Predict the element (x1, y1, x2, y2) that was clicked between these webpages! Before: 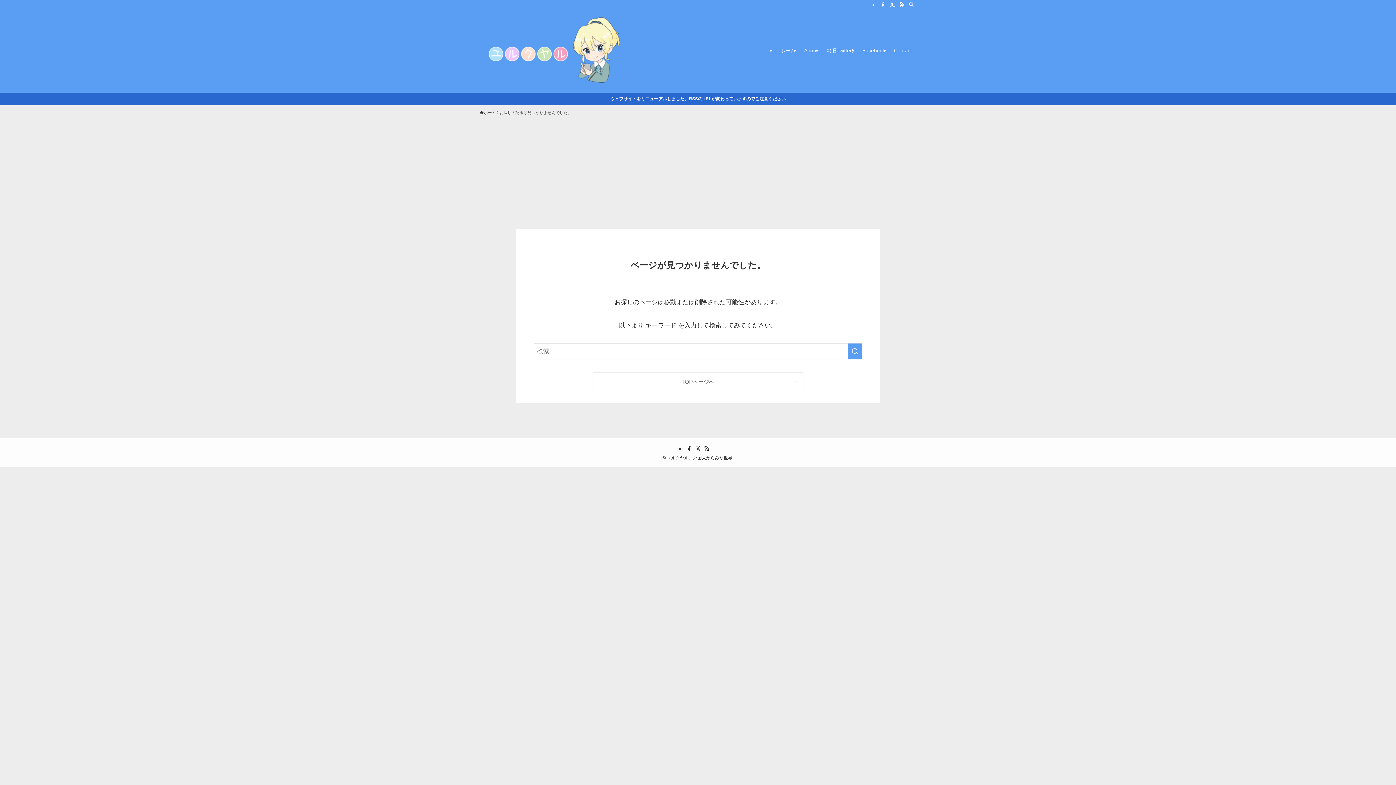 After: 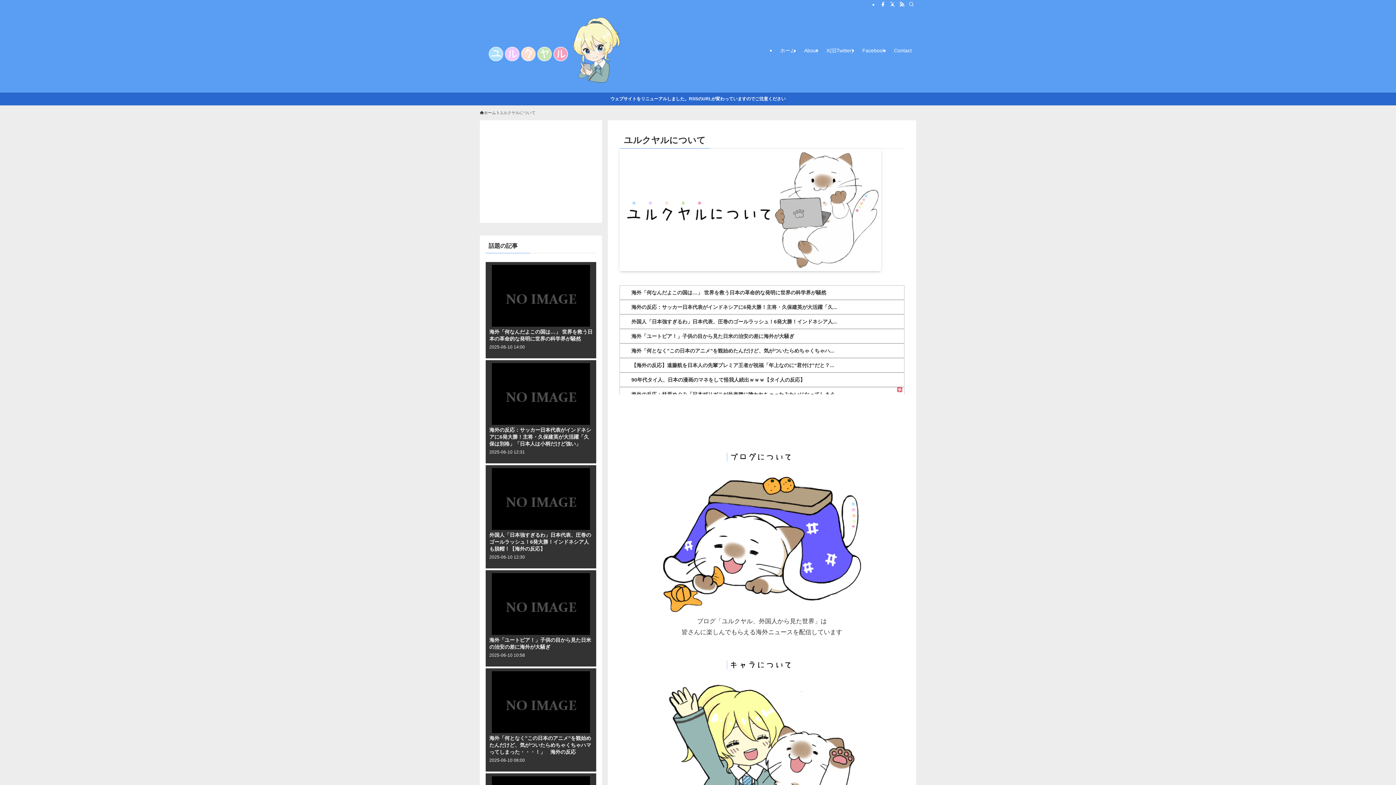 Action: bbox: (800, 8, 822, 92) label: About